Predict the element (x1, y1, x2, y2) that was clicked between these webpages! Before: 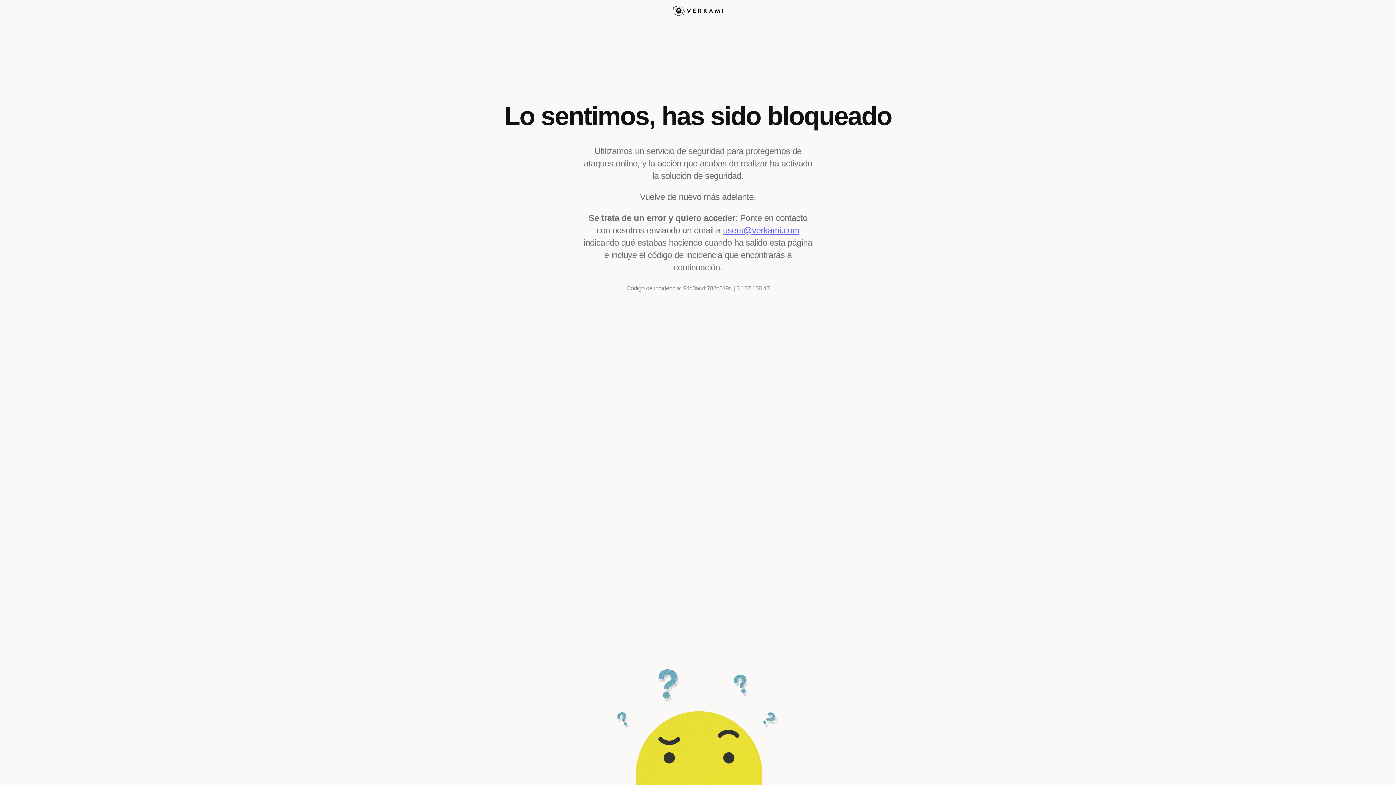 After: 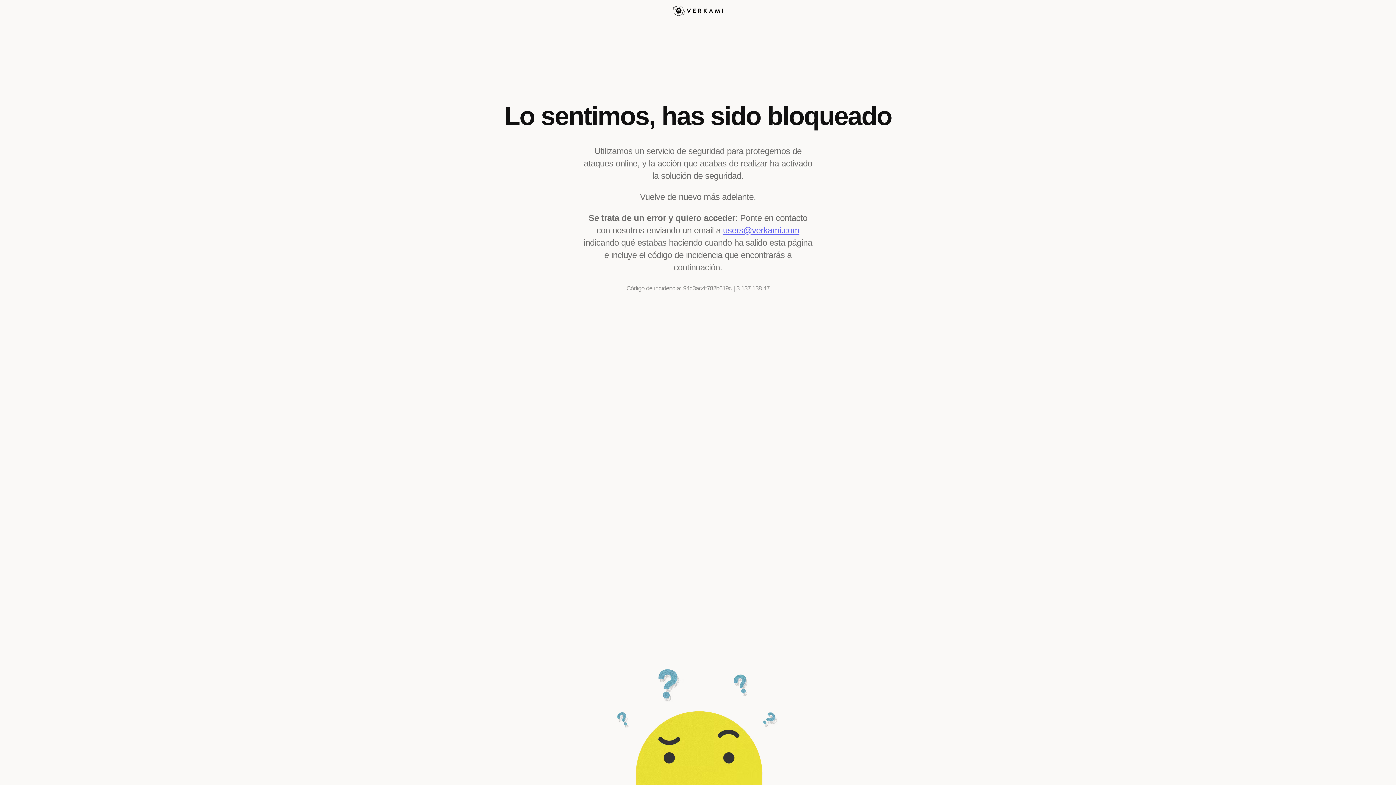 Action: label: users@verkami.com bbox: (723, 225, 799, 235)